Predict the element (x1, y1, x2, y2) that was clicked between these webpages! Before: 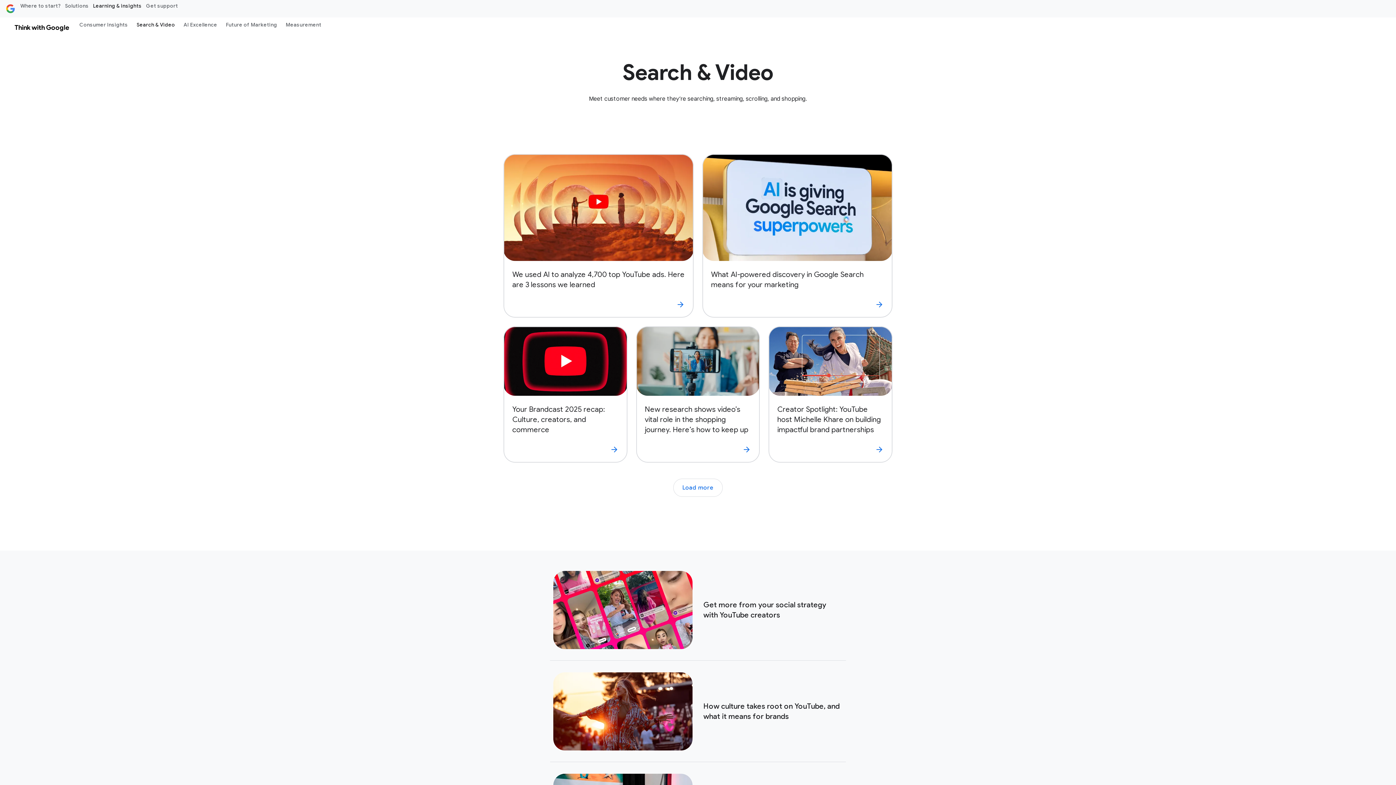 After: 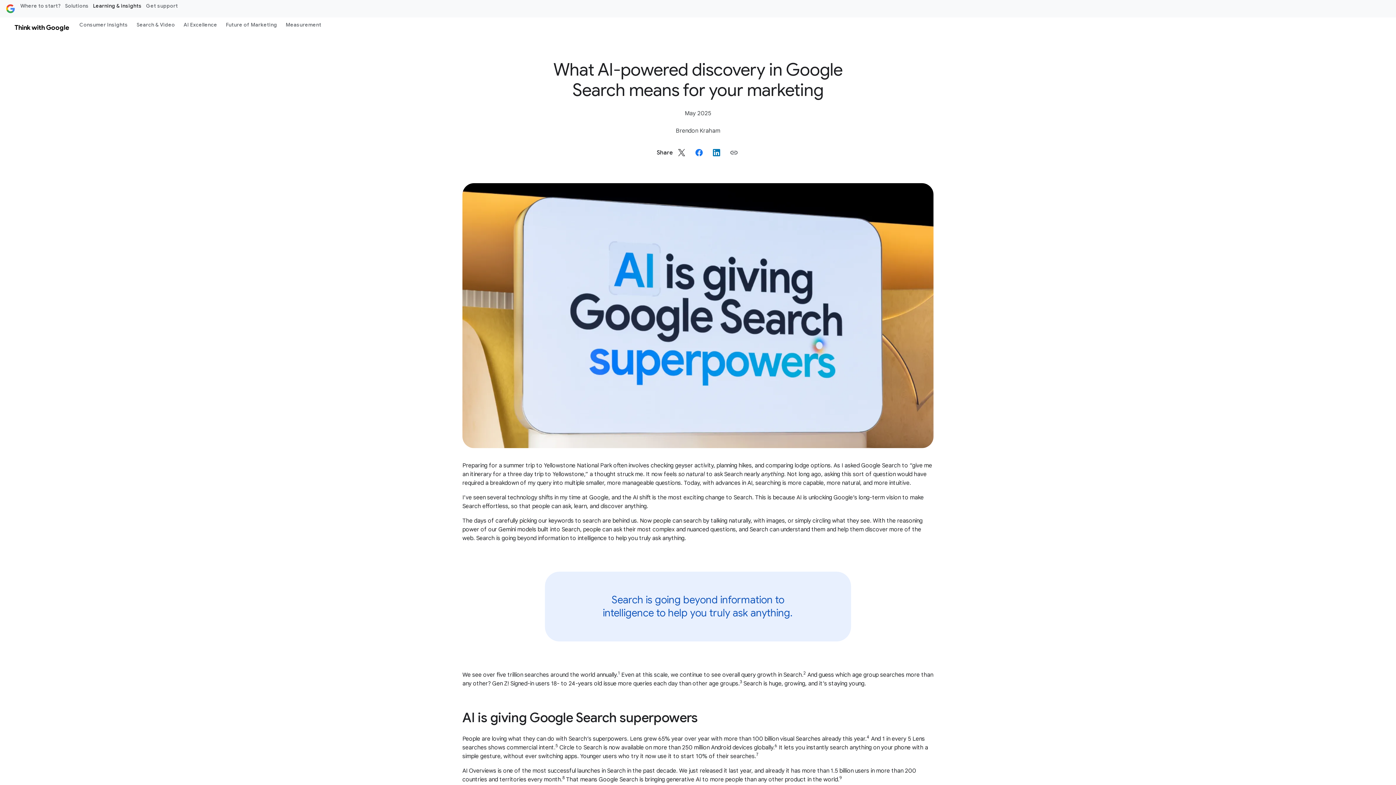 Action: label: What AI-powered discovery in Google Search means for your marketing bbox: (702, 154, 892, 317)